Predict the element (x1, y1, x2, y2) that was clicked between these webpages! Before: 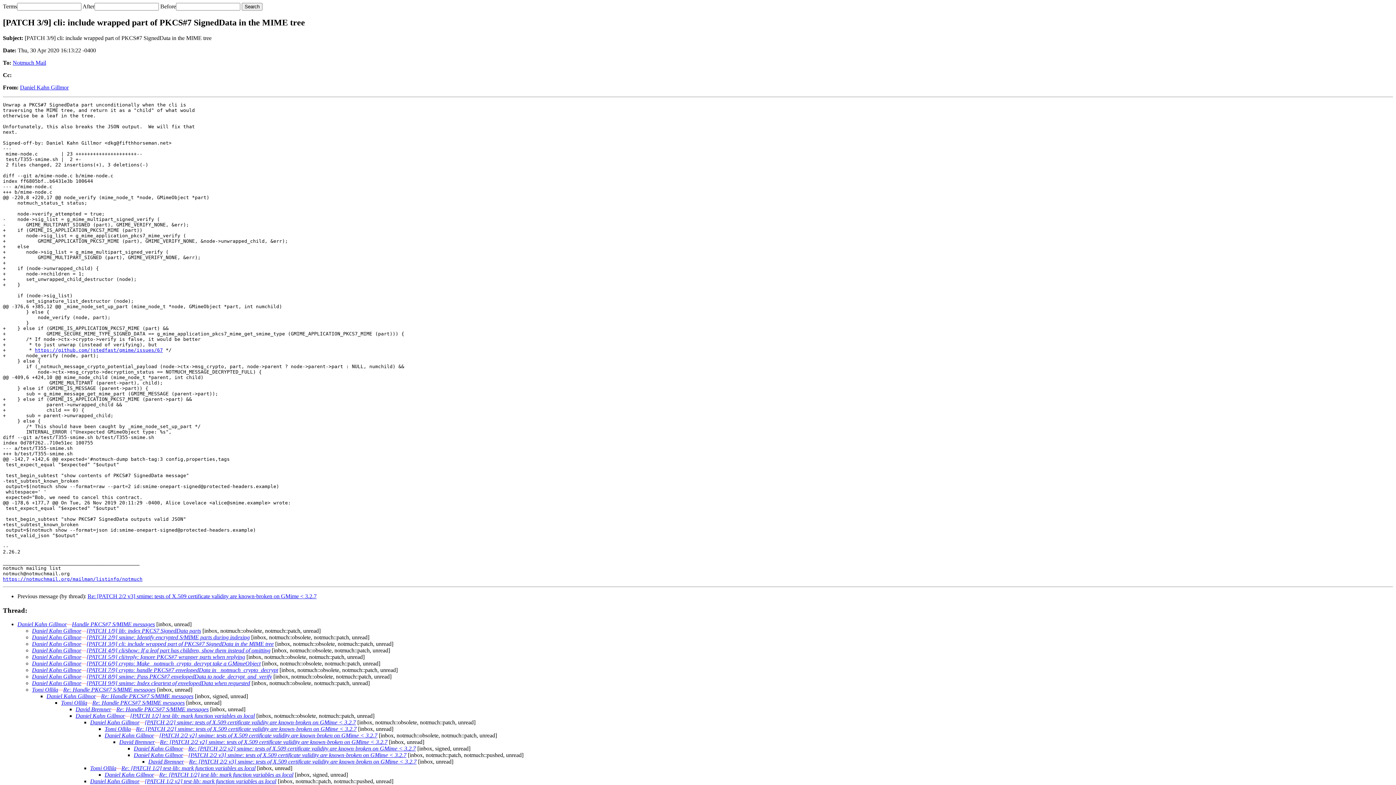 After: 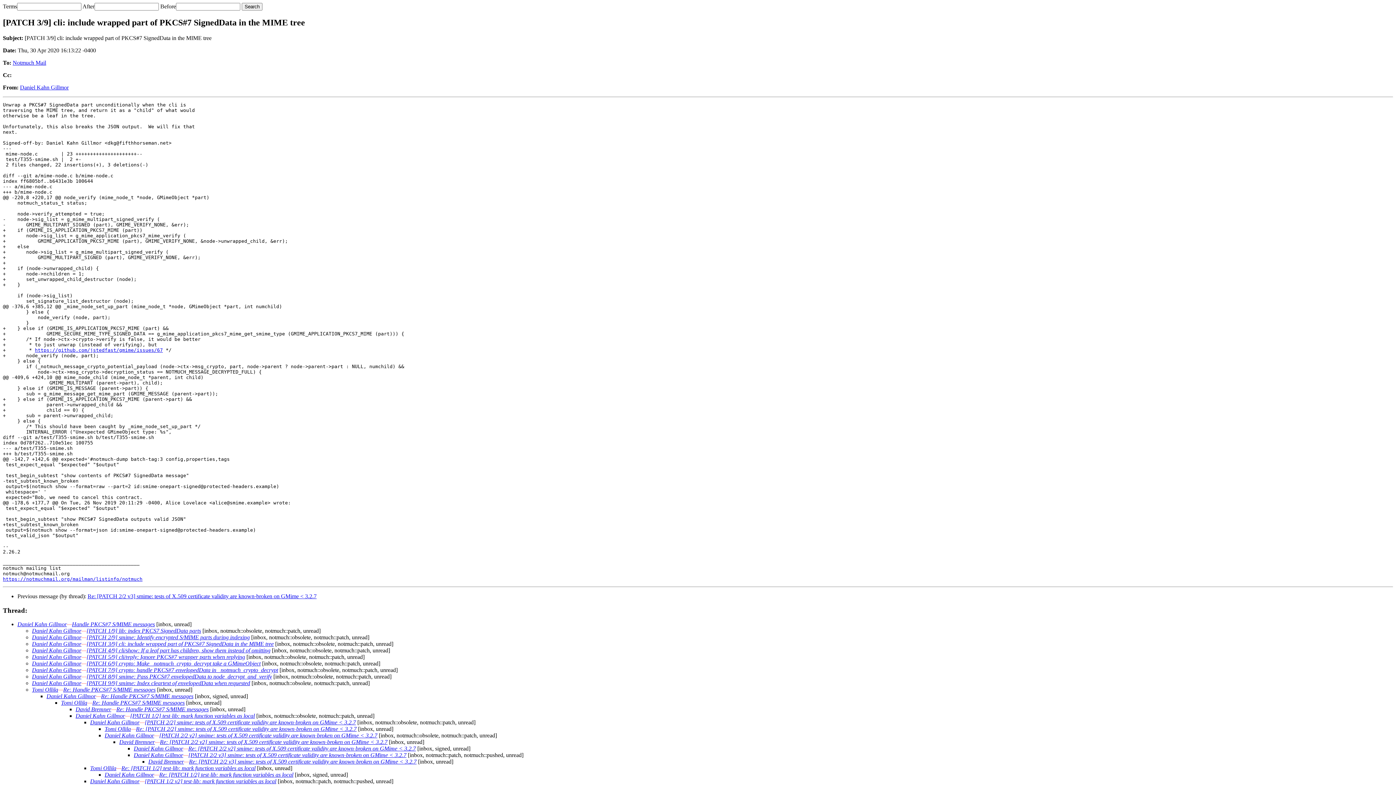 Action: label: Daniel Kahn Gillmor bbox: (32, 673, 81, 680)